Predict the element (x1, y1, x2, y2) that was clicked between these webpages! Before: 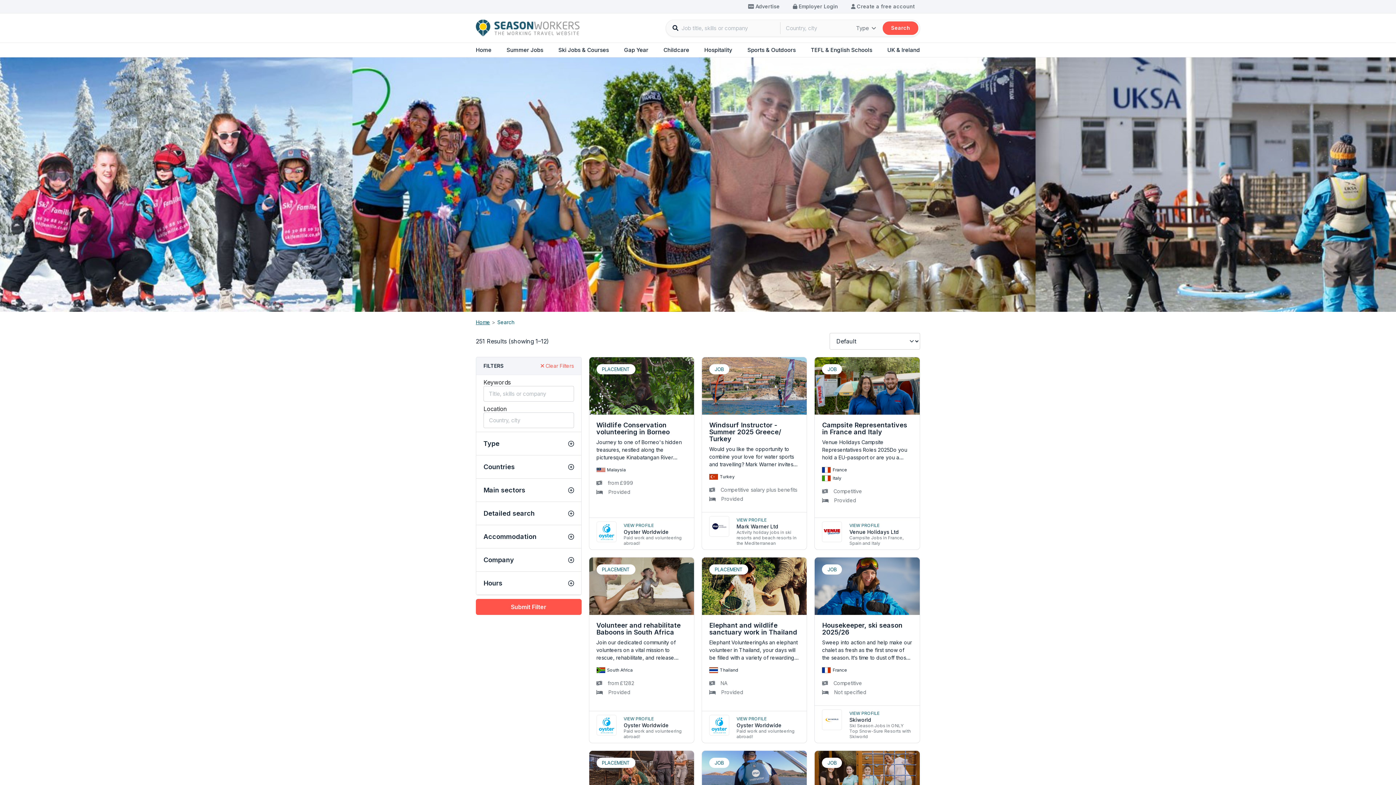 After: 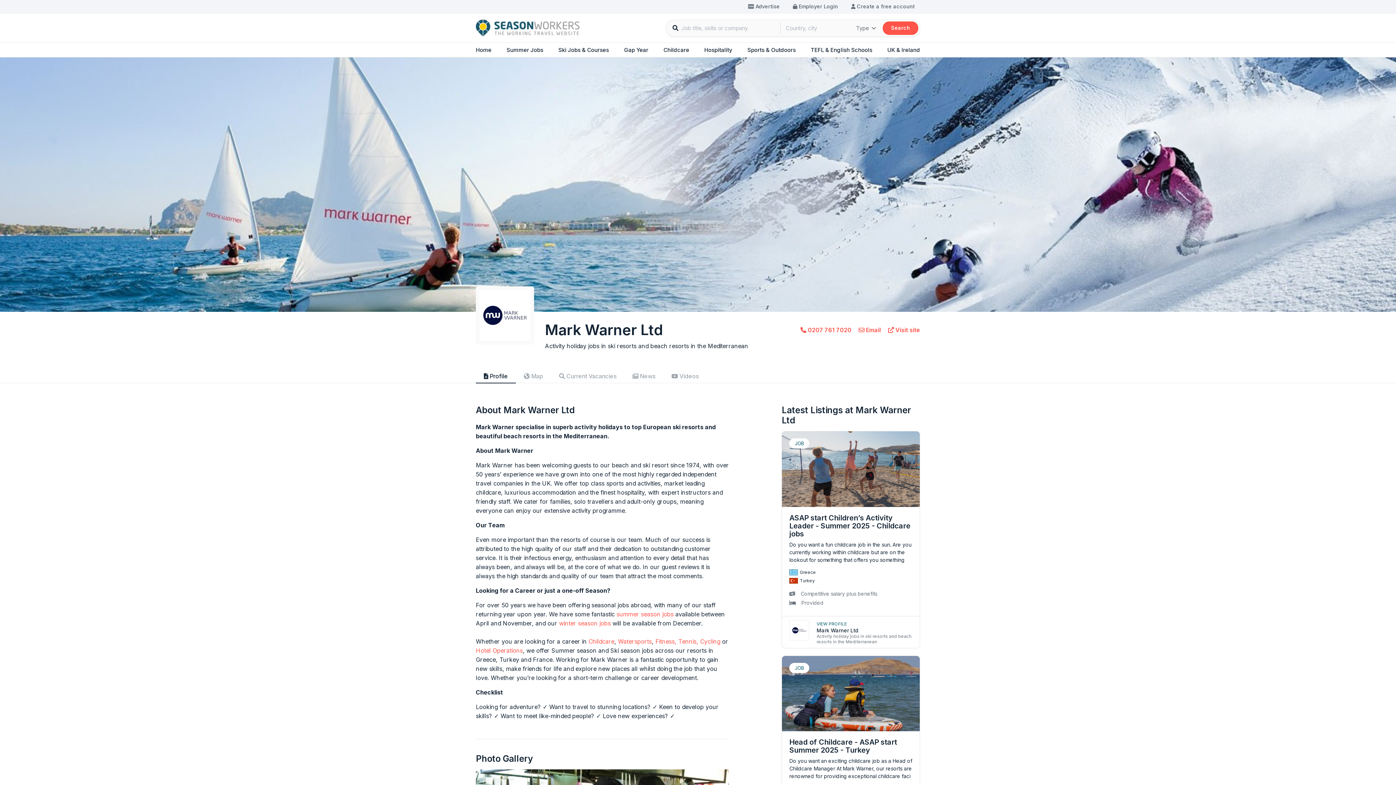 Action: label: View profile
Mark Warner Ltd

Activity holiday jobs in ski resorts and beach resorts in the Mediterranean bbox: (709, 516, 799, 546)